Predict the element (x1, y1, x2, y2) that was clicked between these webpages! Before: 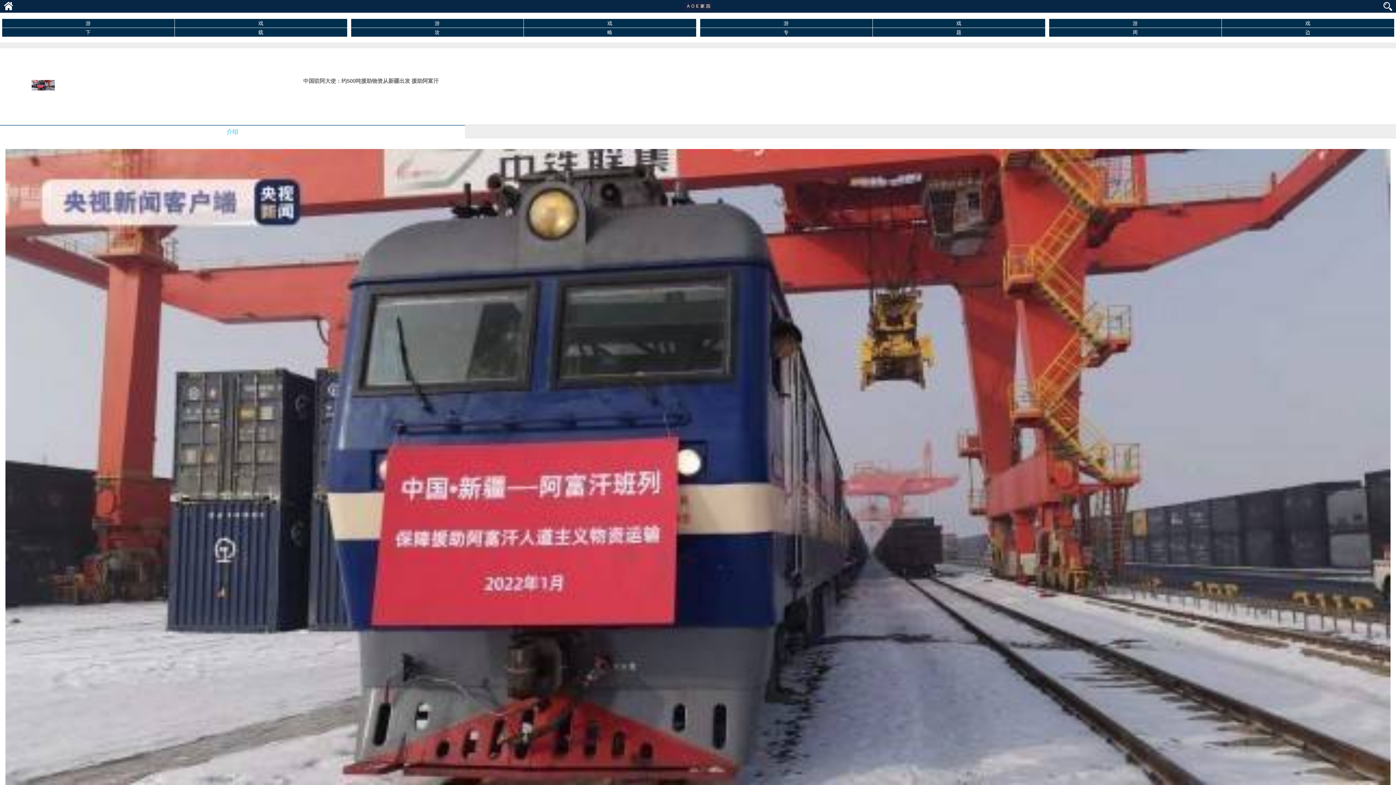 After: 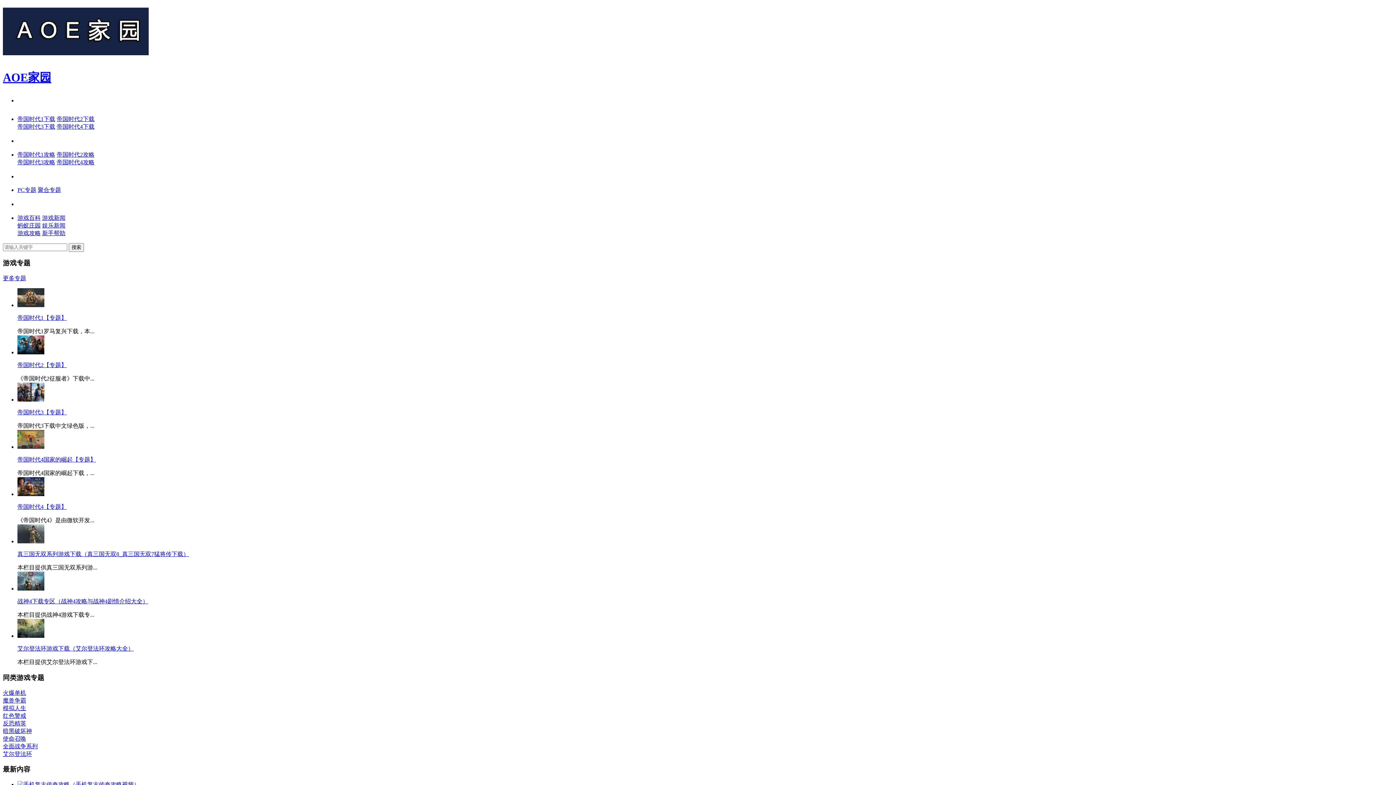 Action: bbox: (1381, 0, 1396, 13) label: 搜索